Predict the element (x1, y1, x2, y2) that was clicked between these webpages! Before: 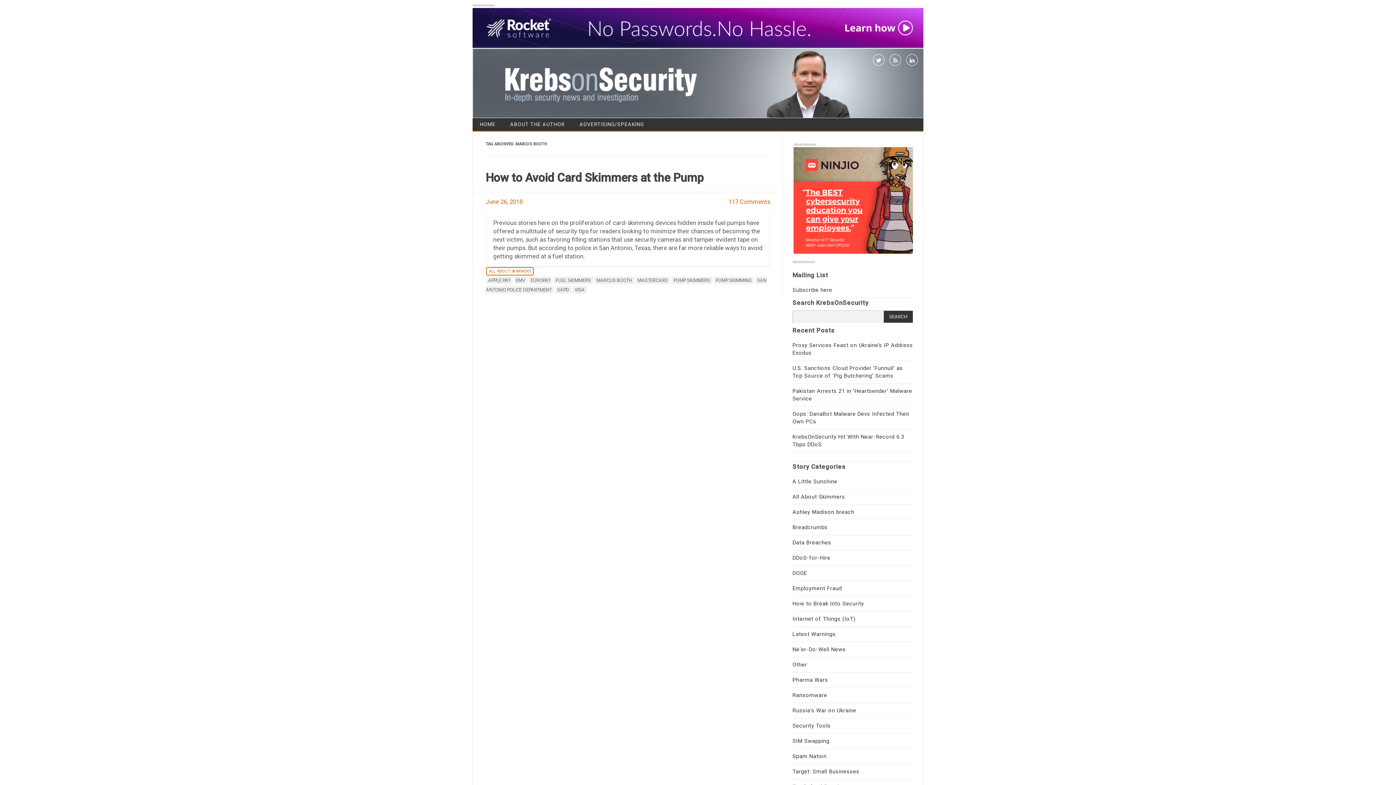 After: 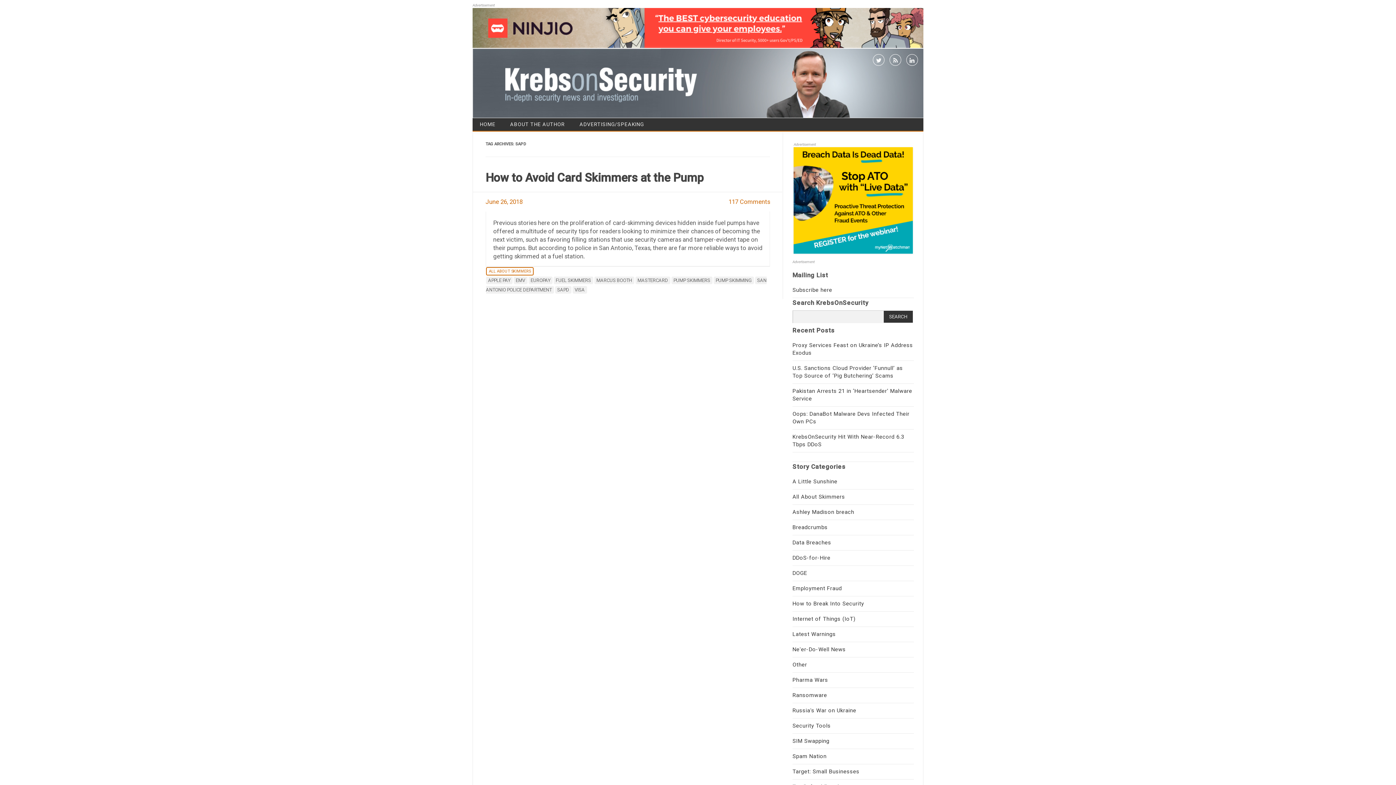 Action: label: SAPD bbox: (555, 286, 571, 293)